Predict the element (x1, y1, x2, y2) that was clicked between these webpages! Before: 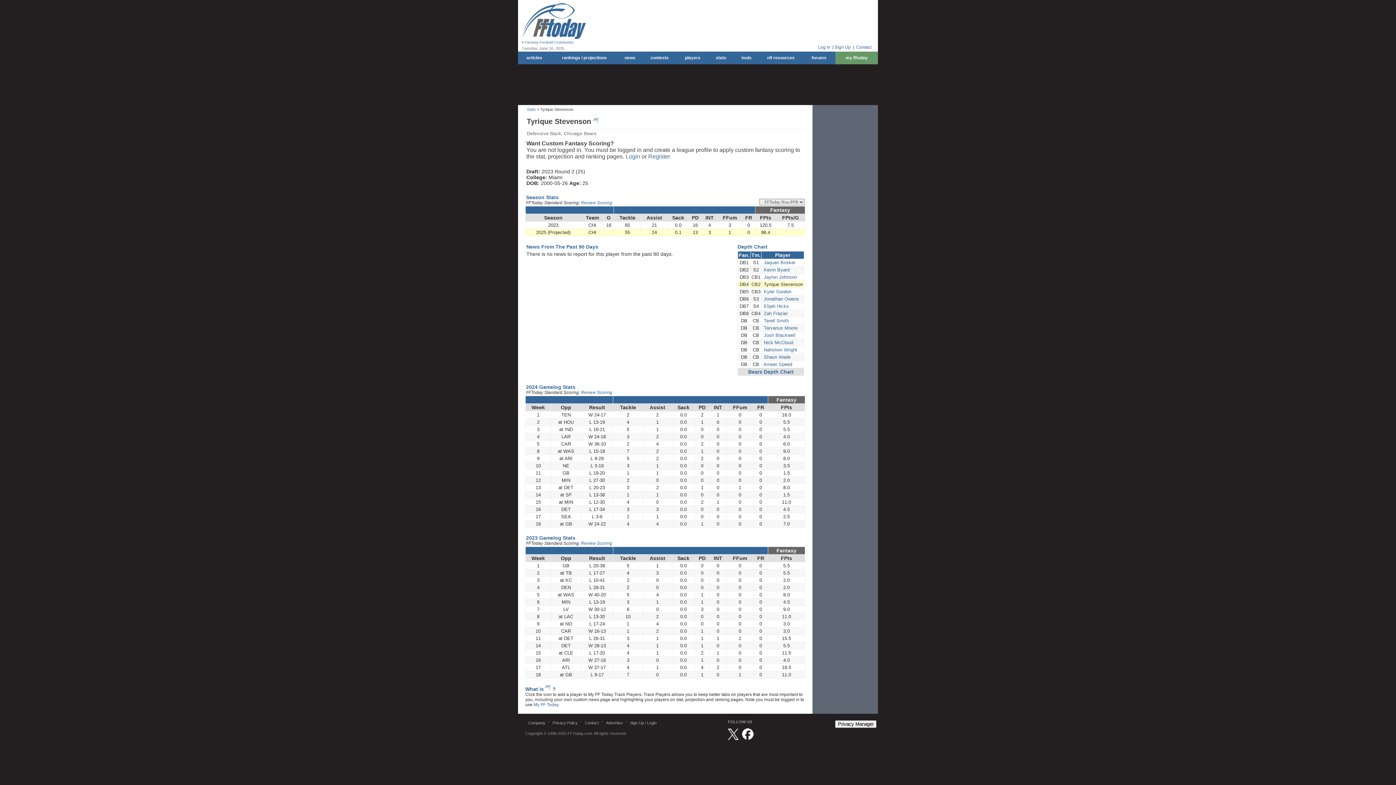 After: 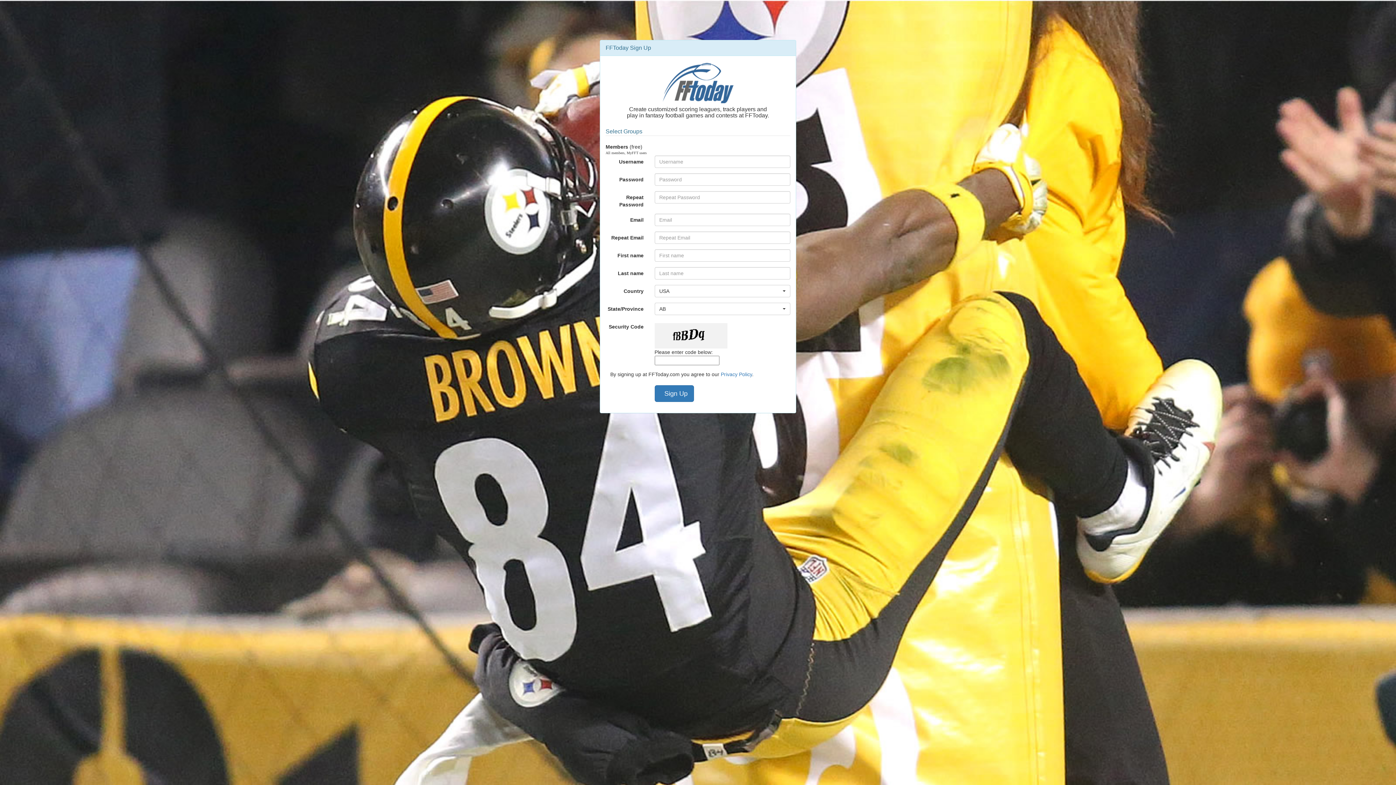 Action: bbox: (648, 153, 670, 159) label: Register